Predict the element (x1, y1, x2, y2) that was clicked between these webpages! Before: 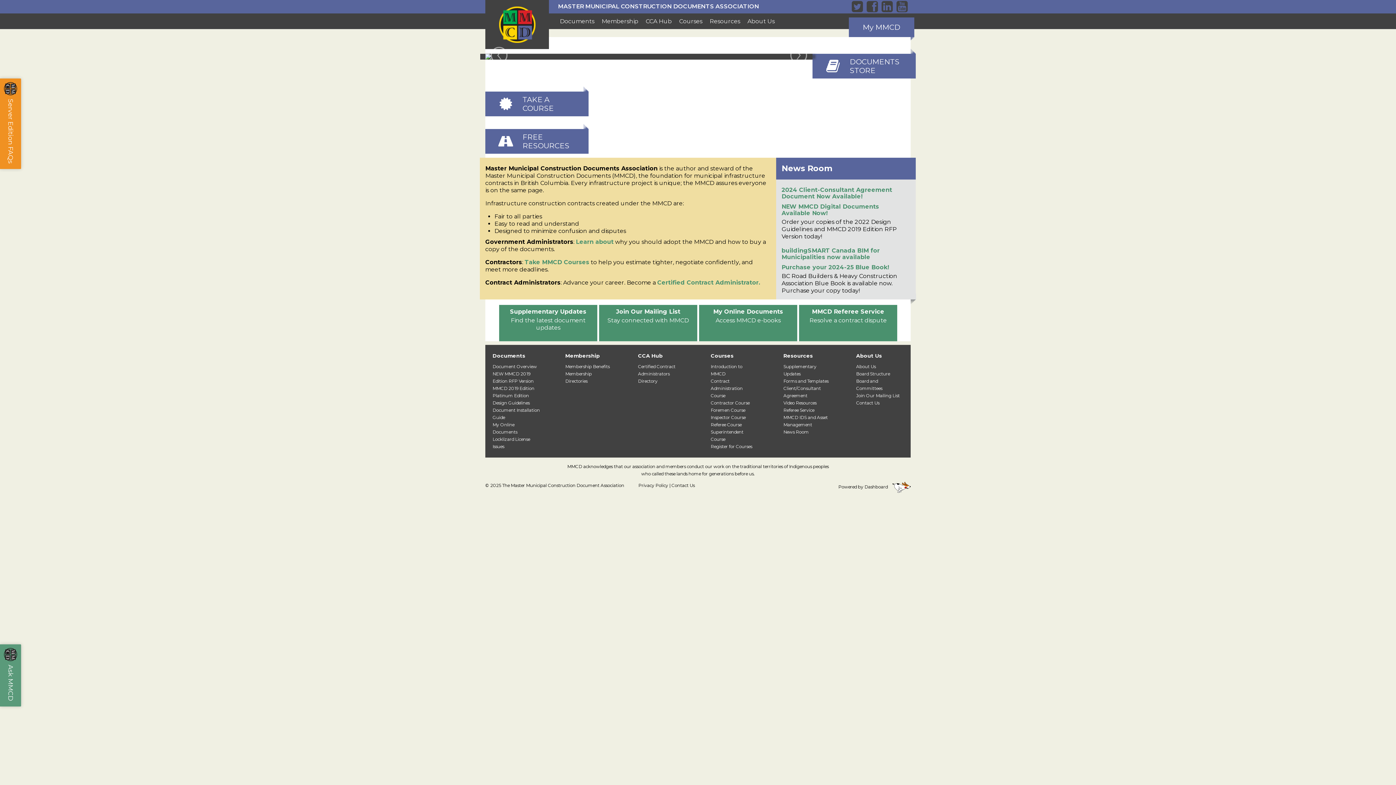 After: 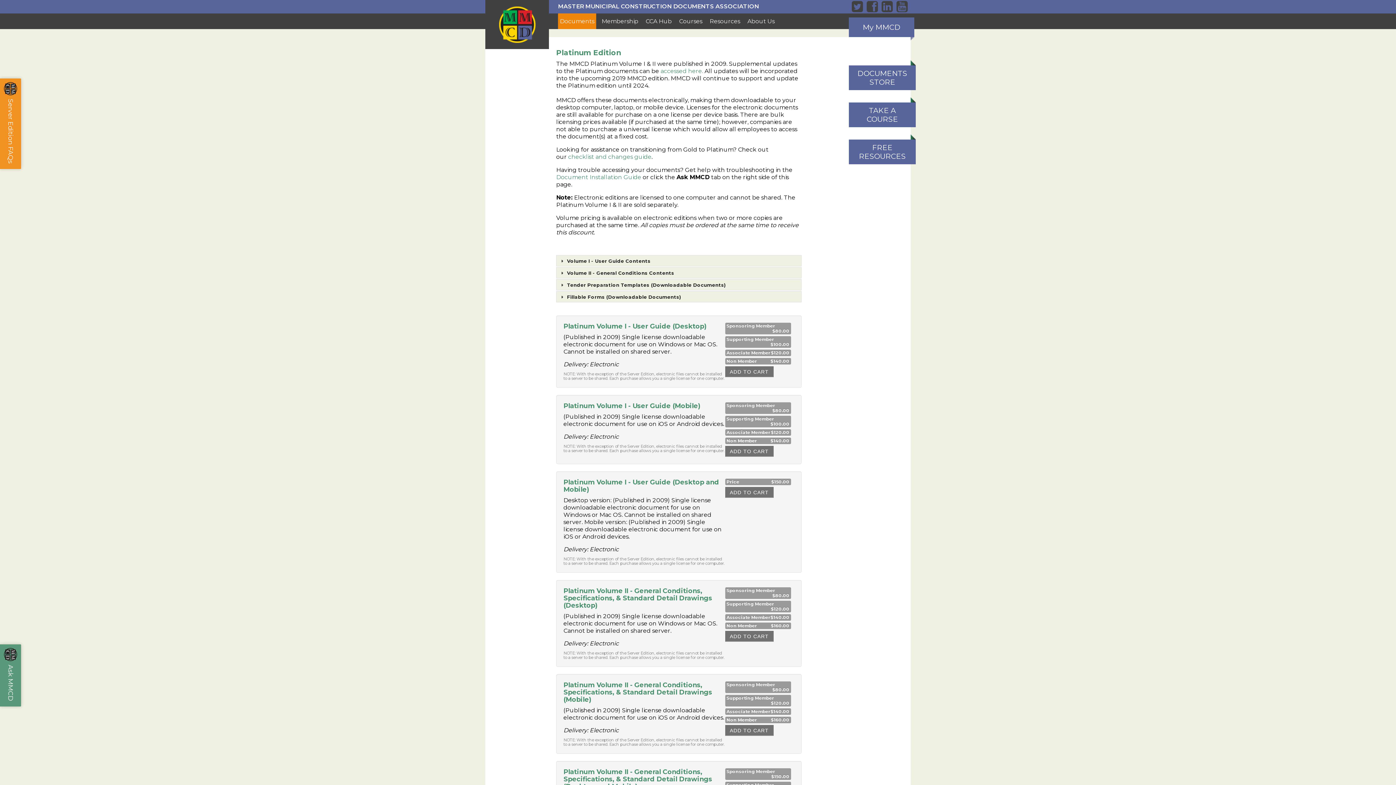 Action: label: Platinum Edition bbox: (492, 393, 529, 398)